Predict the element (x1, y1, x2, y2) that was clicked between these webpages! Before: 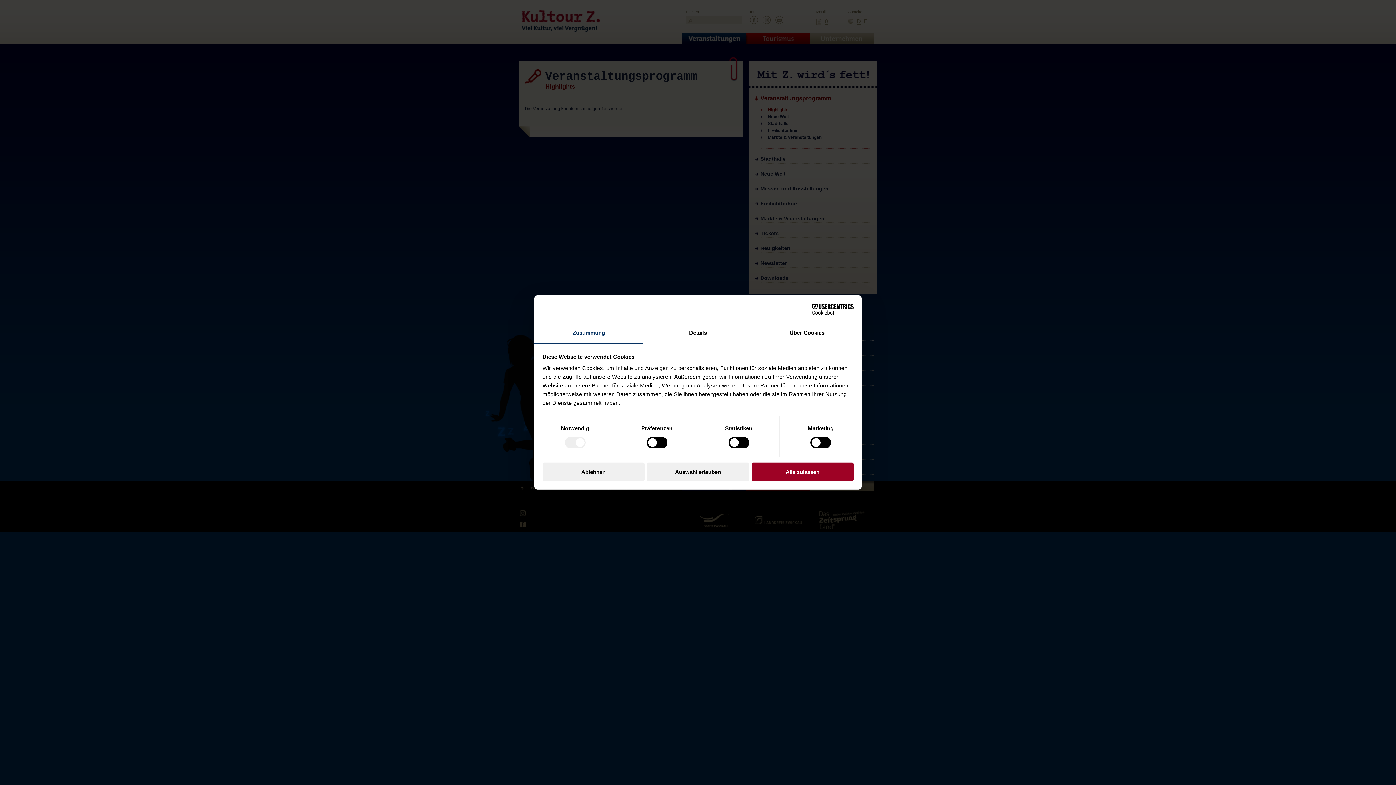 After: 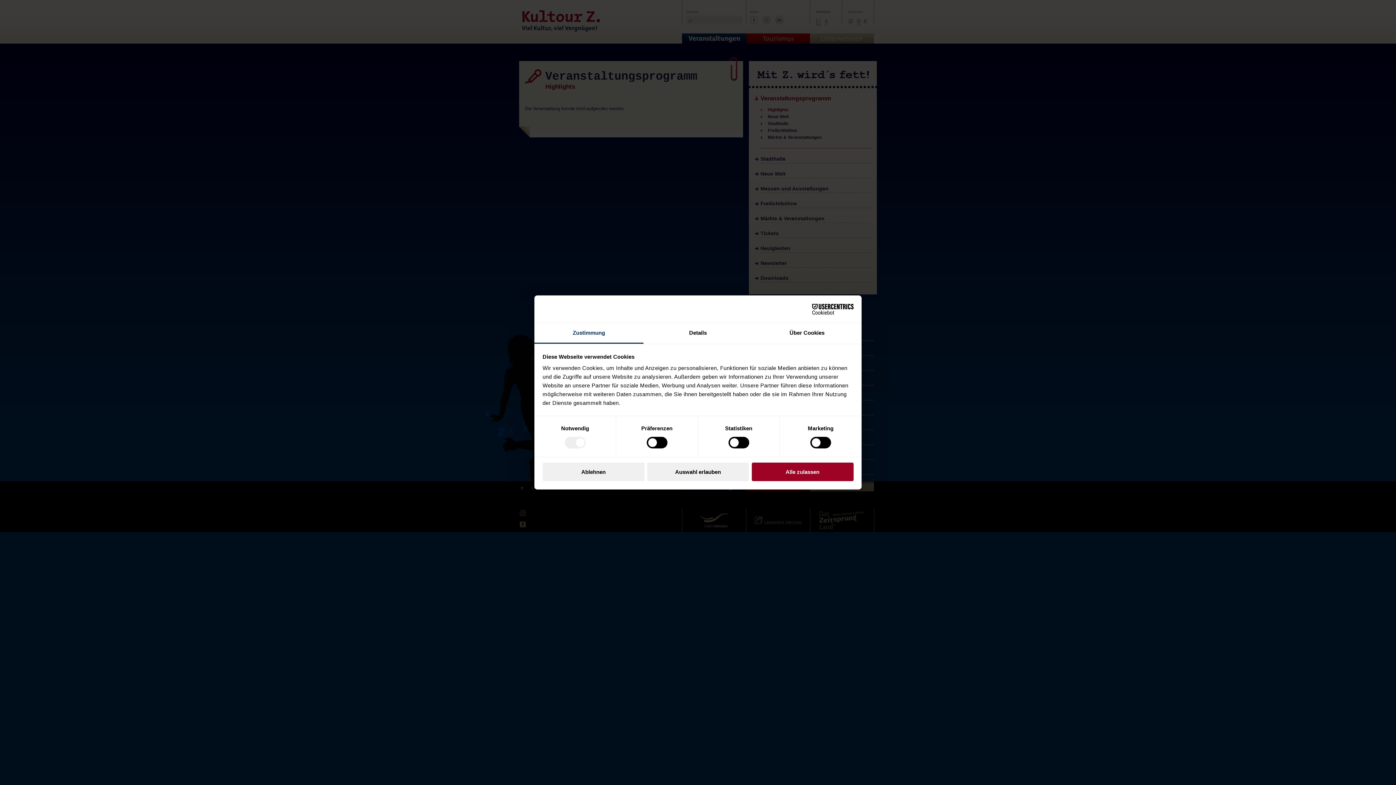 Action: label: Zustimmung bbox: (534, 323, 643, 343)